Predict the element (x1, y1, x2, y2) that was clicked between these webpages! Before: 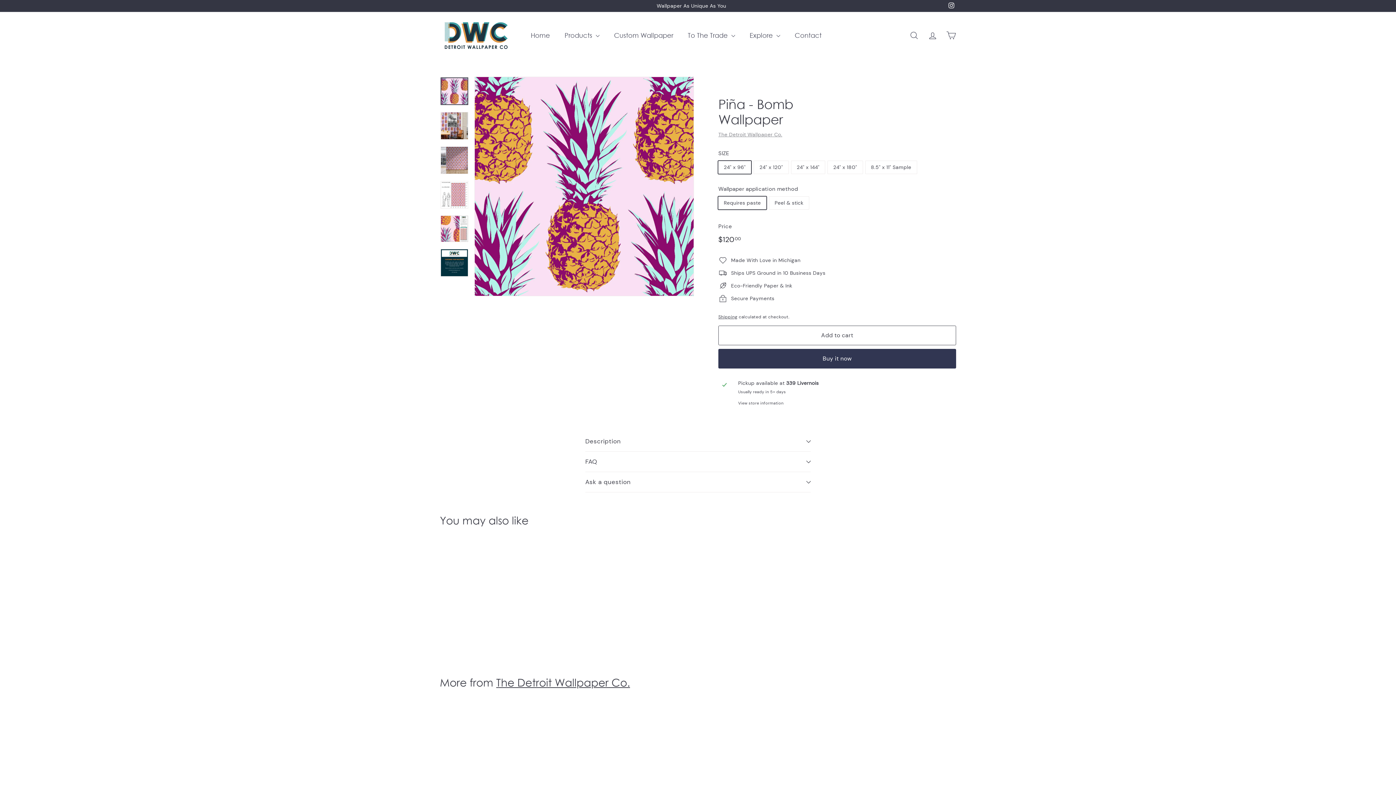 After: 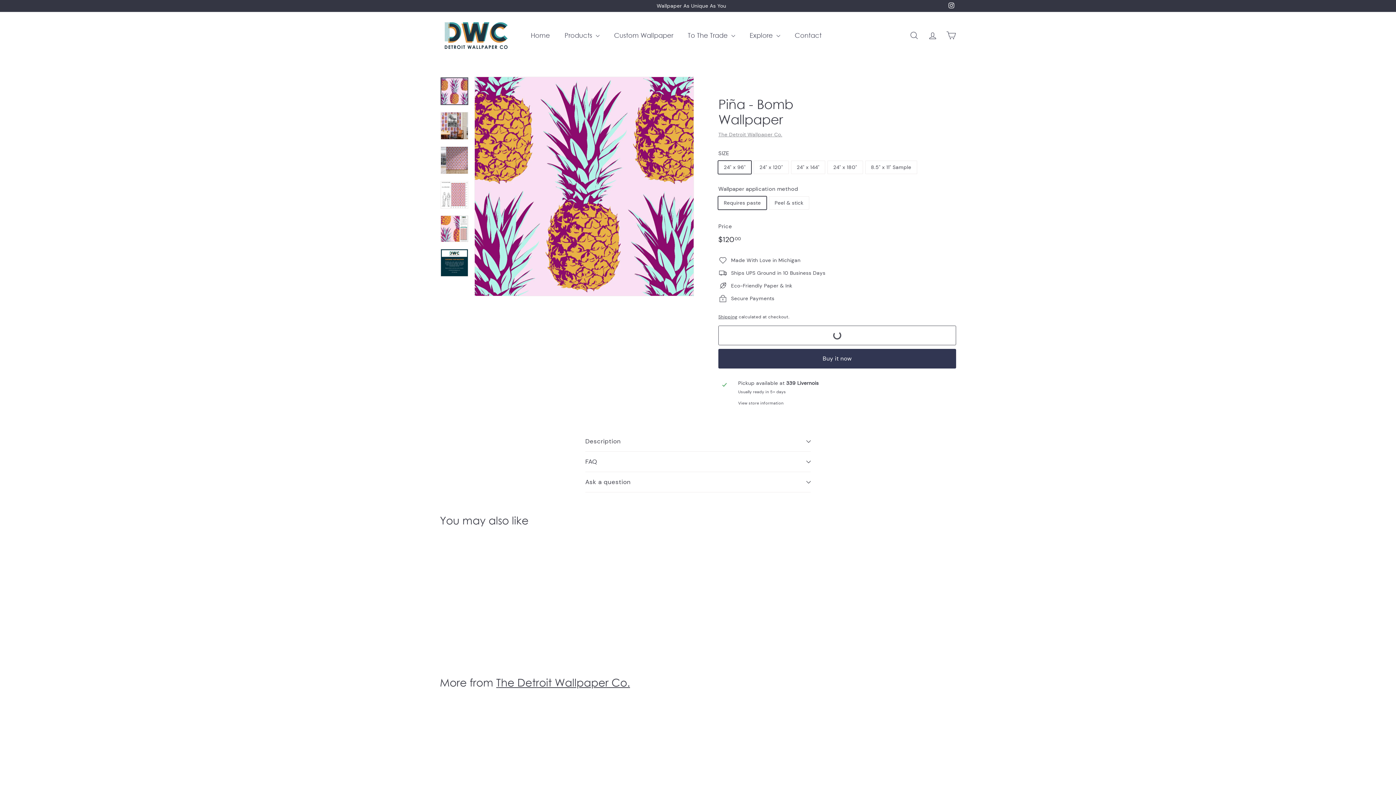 Action: bbox: (718, 320, 956, 339) label: Add to cart